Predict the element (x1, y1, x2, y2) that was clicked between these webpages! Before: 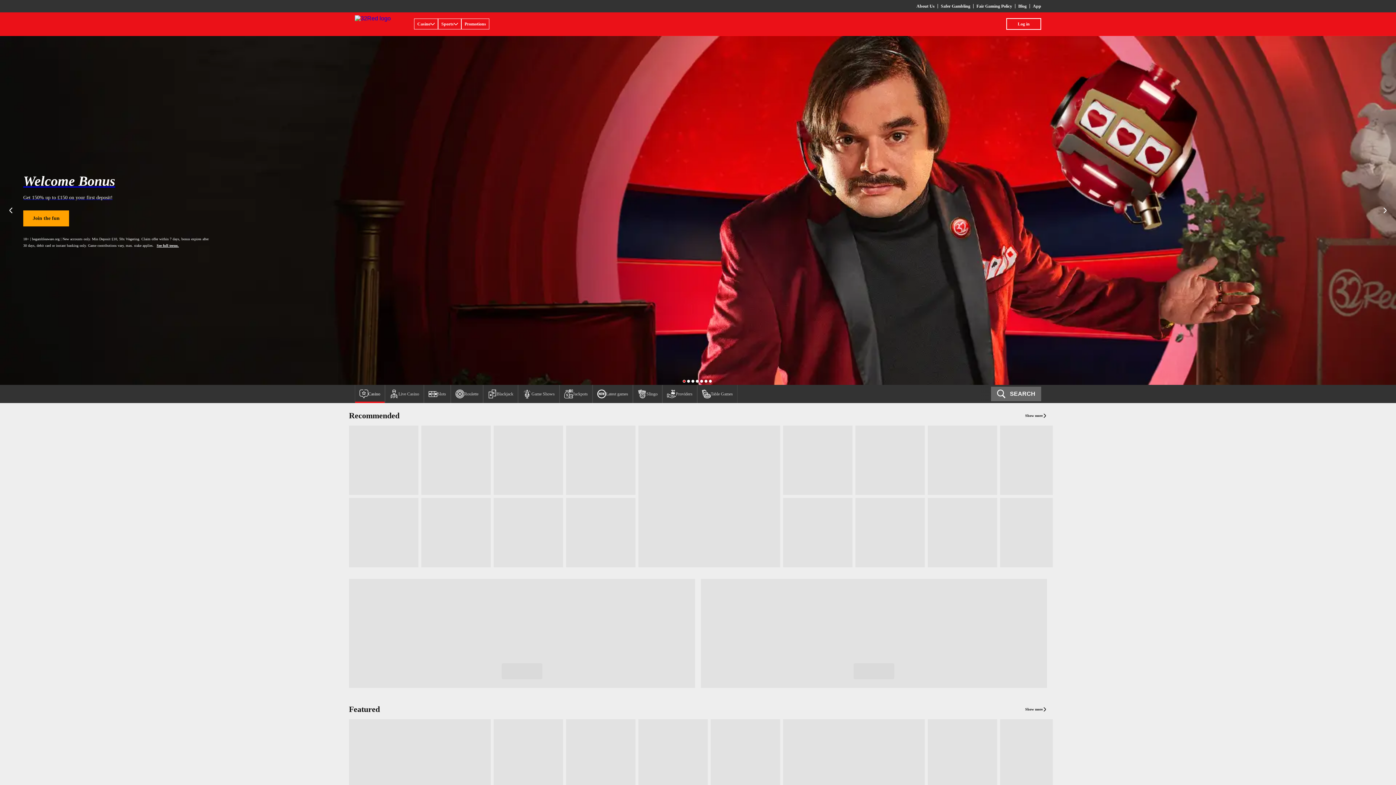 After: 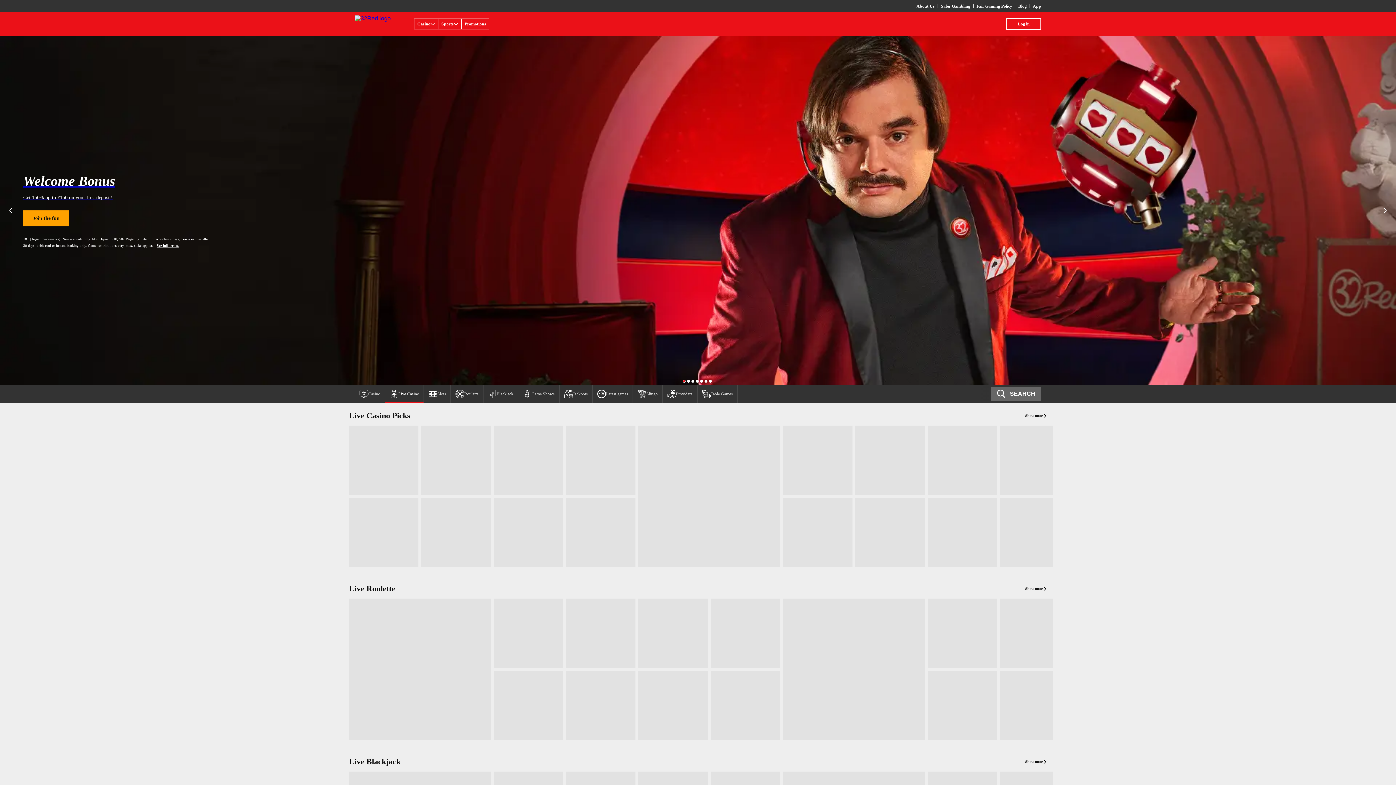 Action: bbox: (385, 385, 424, 403) label: Live Casino